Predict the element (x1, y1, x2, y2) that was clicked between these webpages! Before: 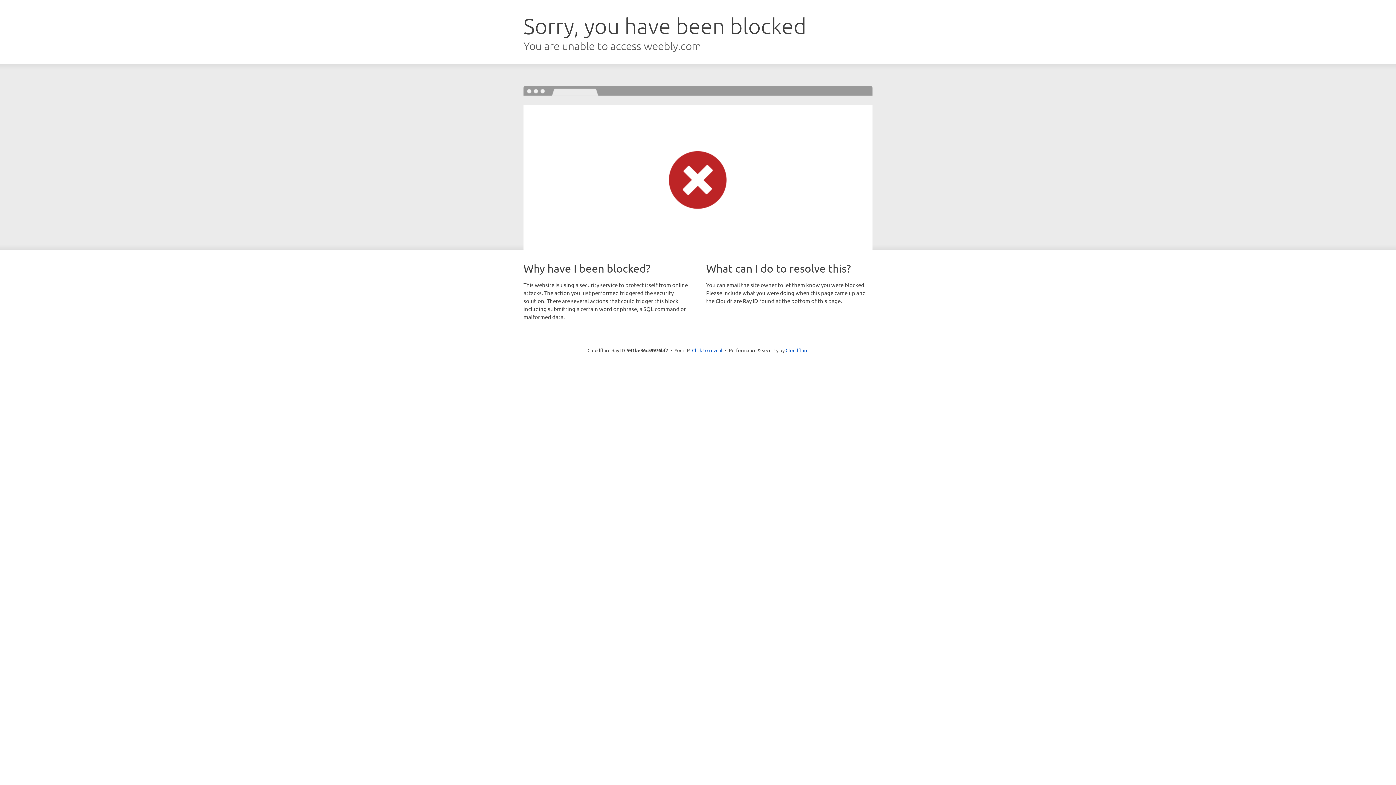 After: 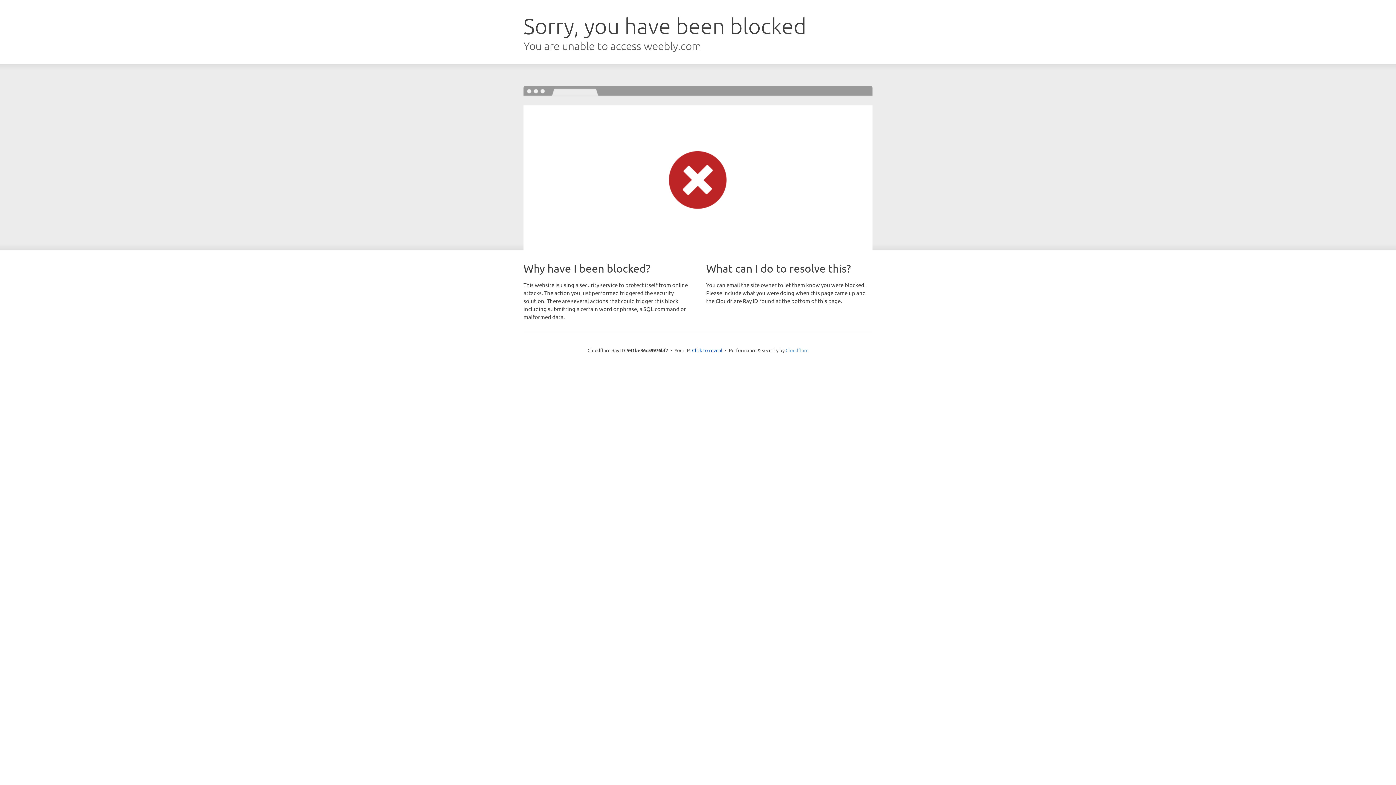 Action: label: Cloudflare bbox: (785, 347, 808, 353)